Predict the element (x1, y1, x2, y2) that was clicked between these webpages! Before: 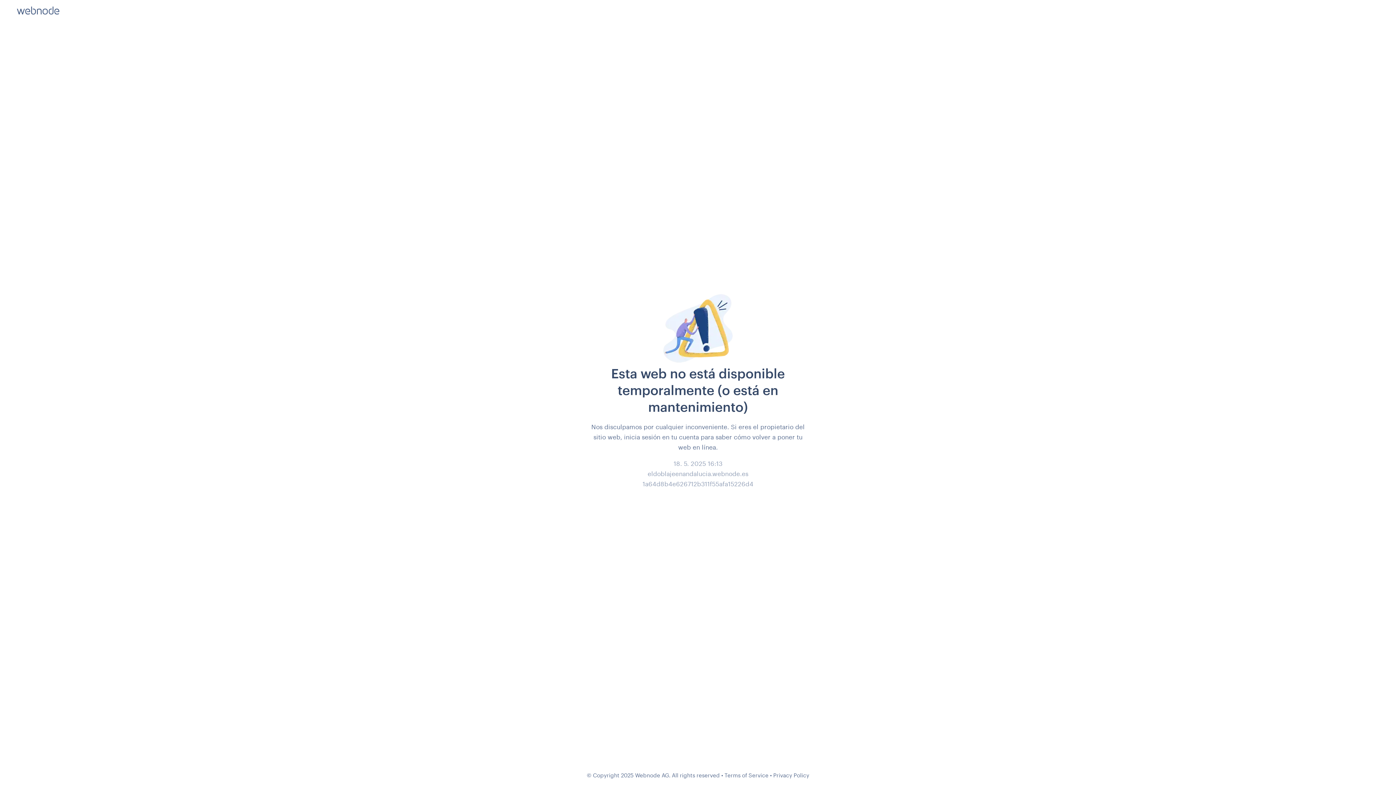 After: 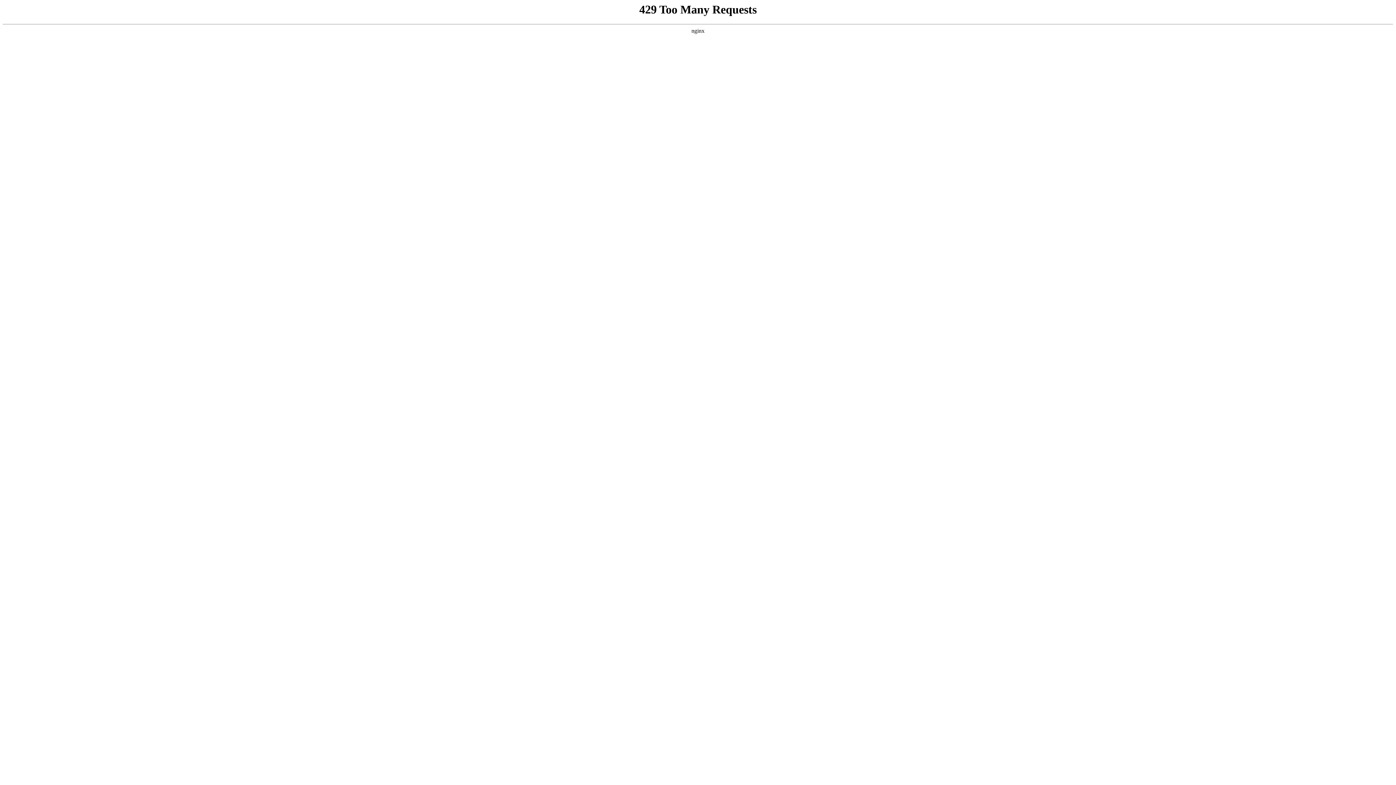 Action: label: Terms of Service bbox: (724, 772, 768, 778)